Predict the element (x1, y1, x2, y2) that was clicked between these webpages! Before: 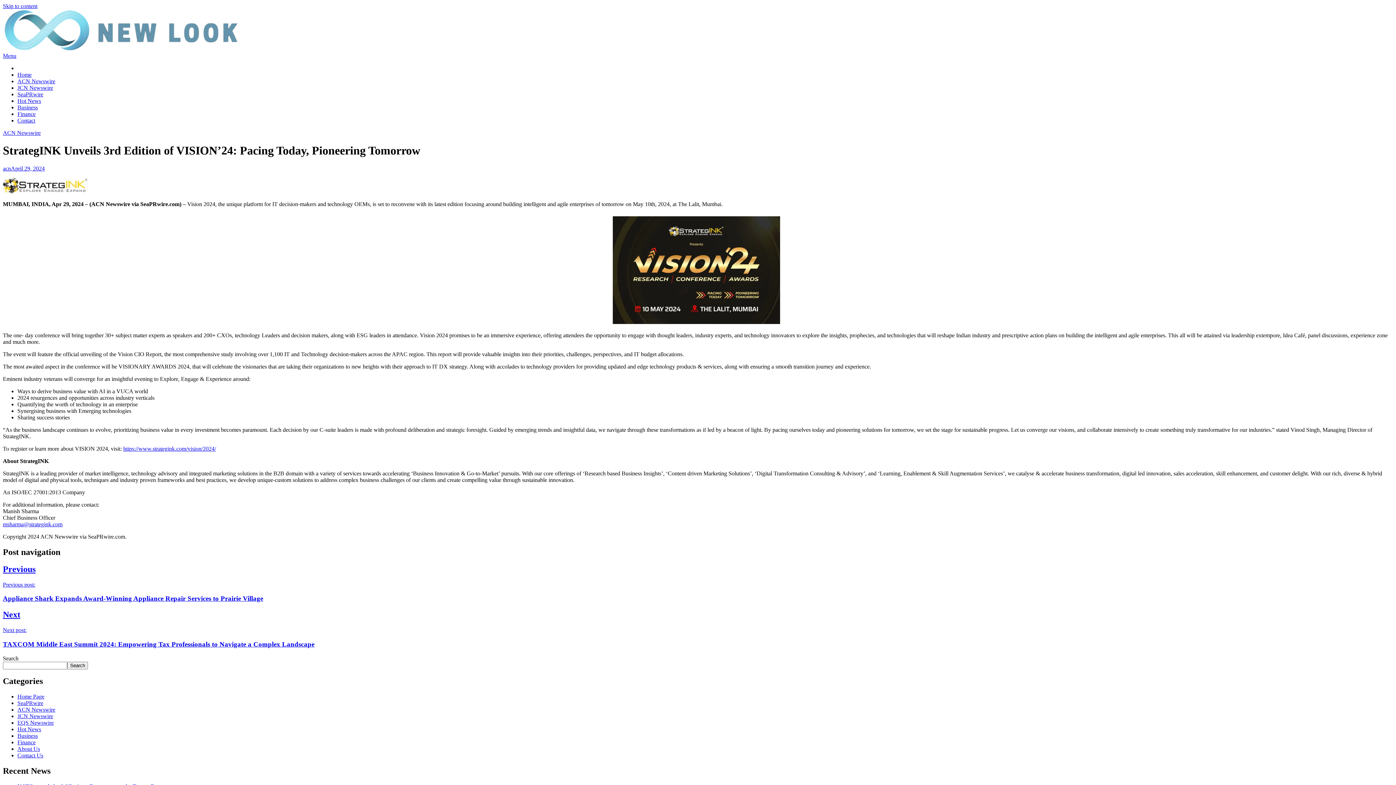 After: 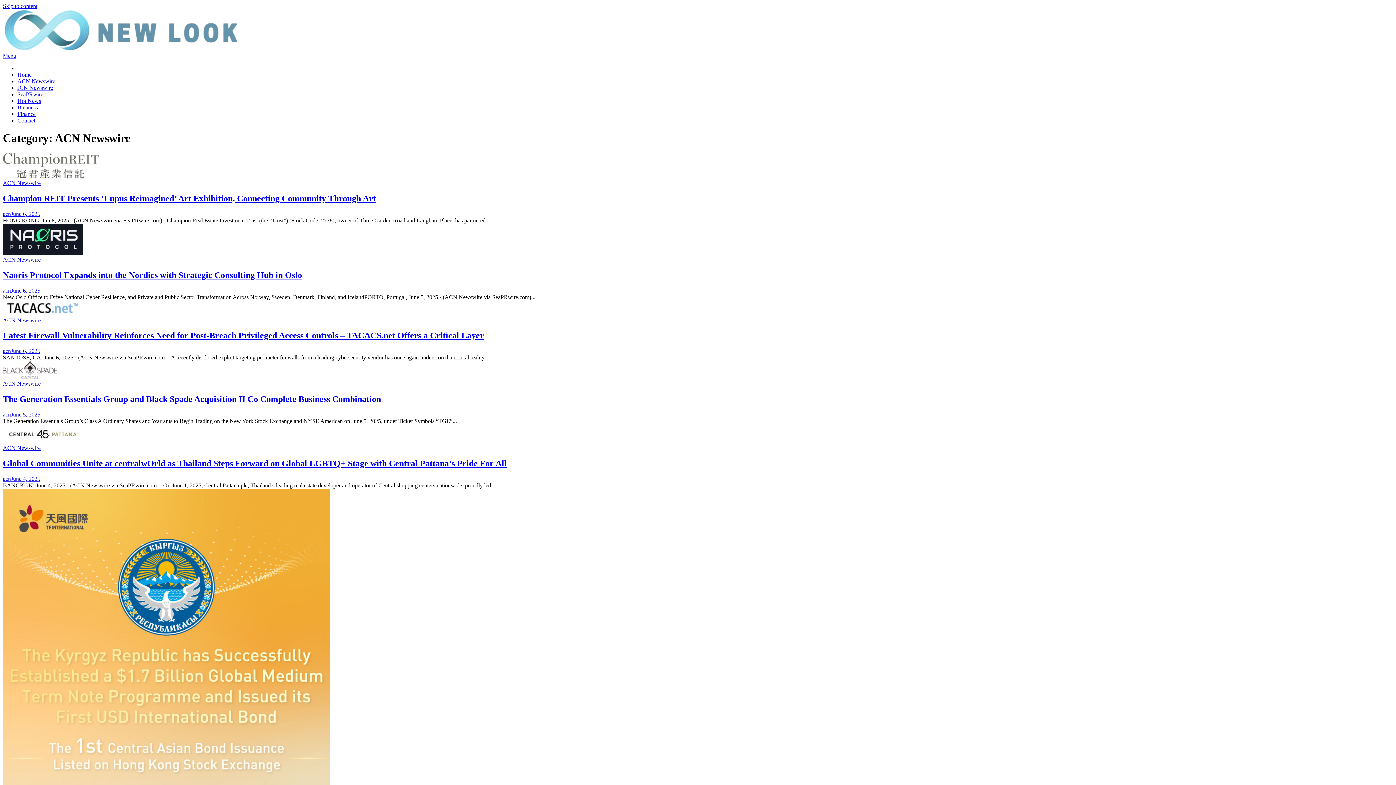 Action: label: ACN Newswire bbox: (17, 78, 55, 84)